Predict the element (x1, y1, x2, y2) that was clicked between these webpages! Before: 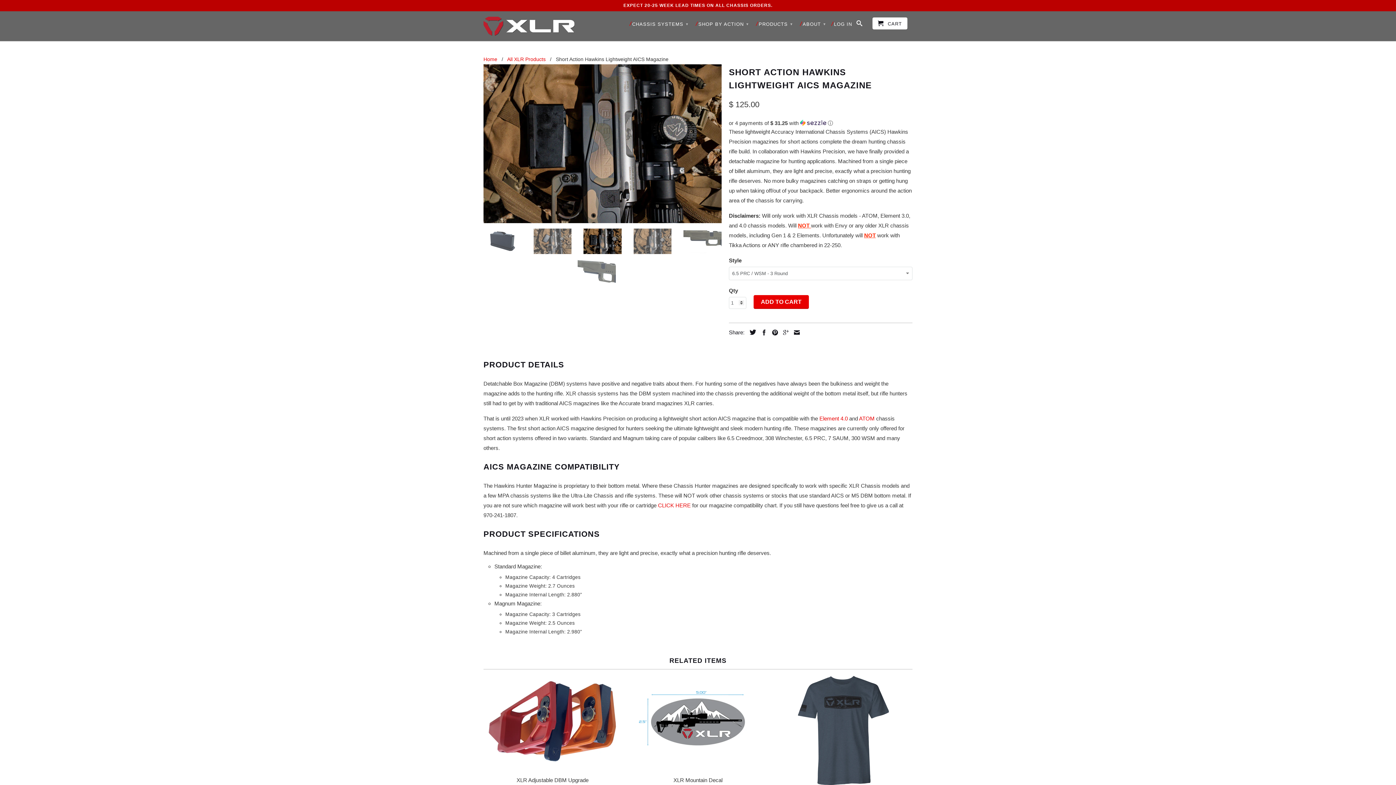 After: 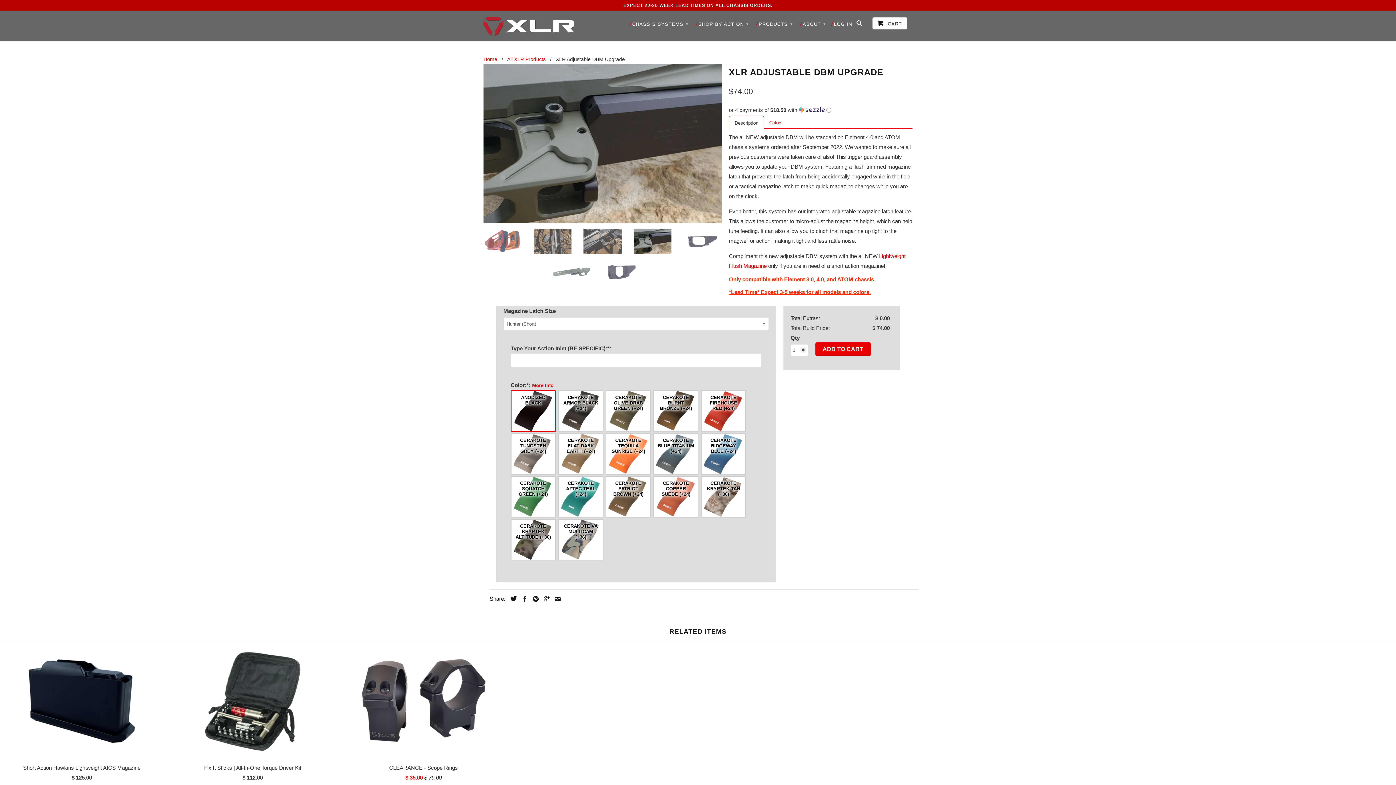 Action: label: XLR Adjustable DBM Upgrade
$ 74.00 bbox: (483, 676, 621, 797)